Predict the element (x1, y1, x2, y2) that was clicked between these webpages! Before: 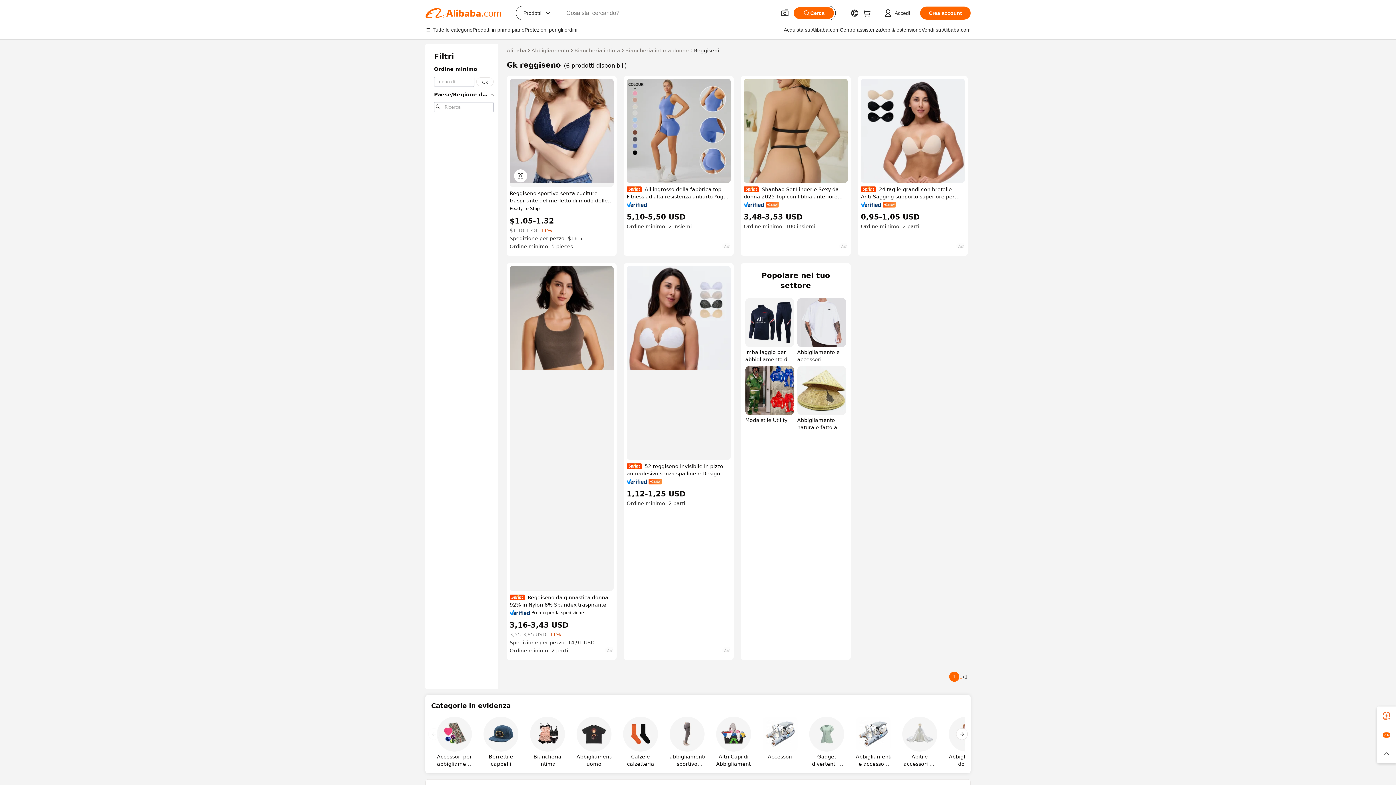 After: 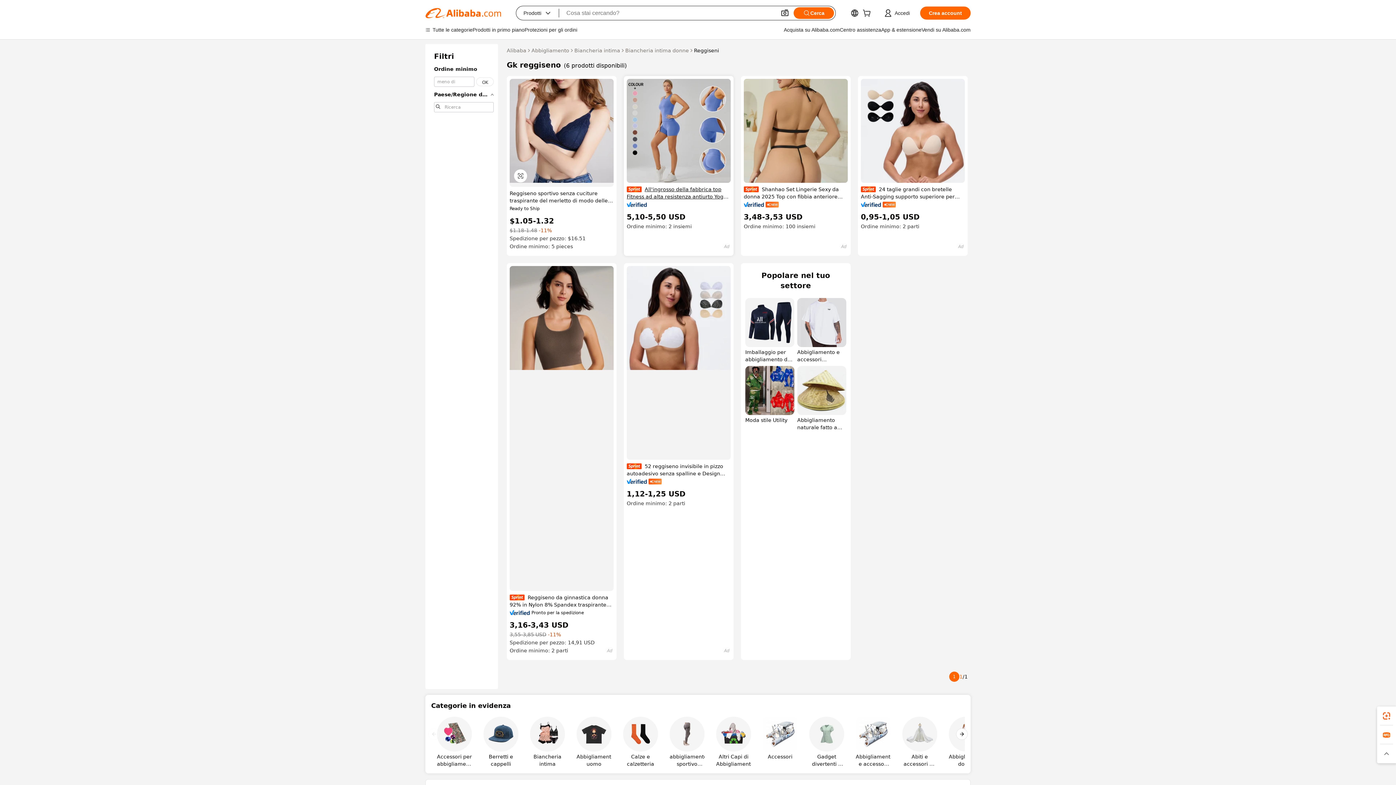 Action: label: All'ingrosso della fabbrica top Fitness ad alta resistenza antiurto Yoga reggiseno sportivo da corsa gilet calzamaglia per le donne bbox: (626, 185, 730, 200)